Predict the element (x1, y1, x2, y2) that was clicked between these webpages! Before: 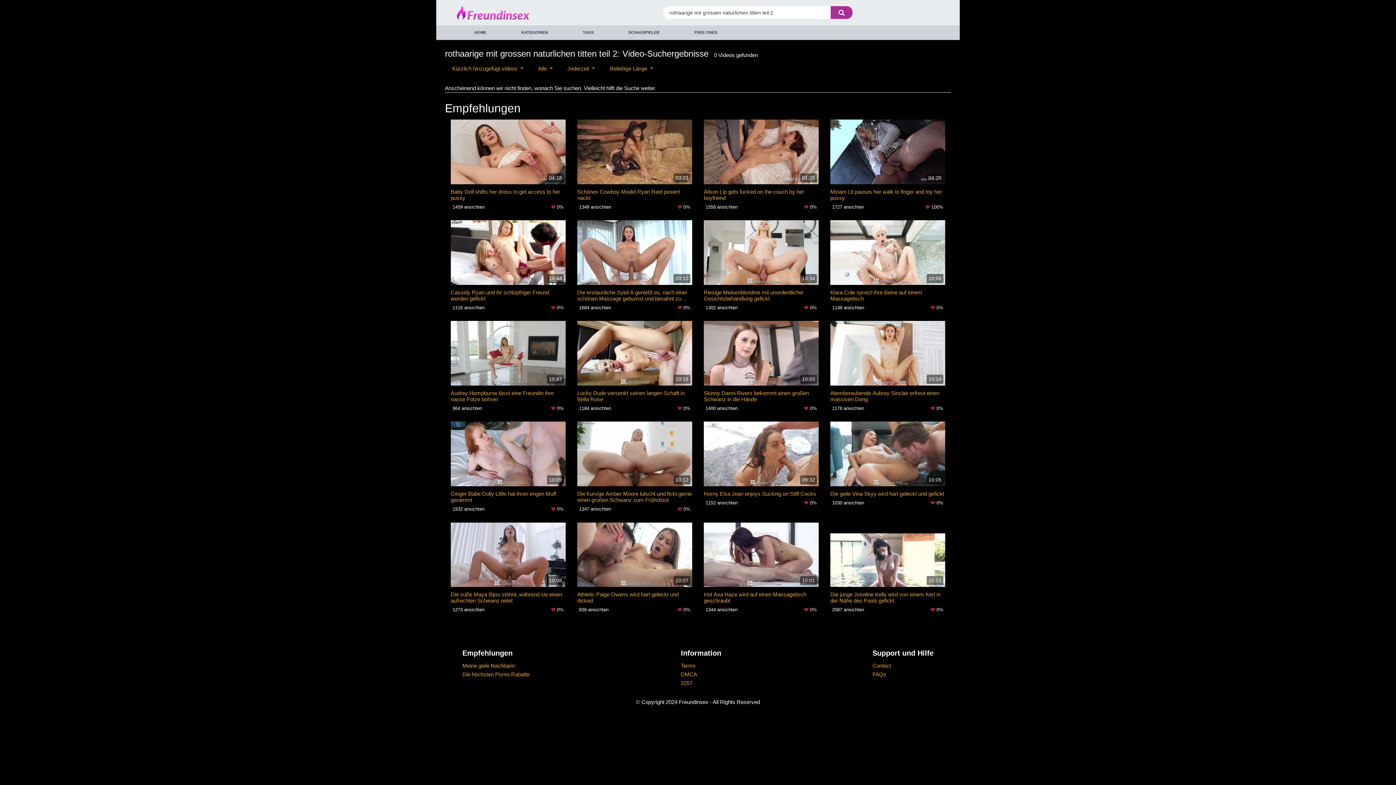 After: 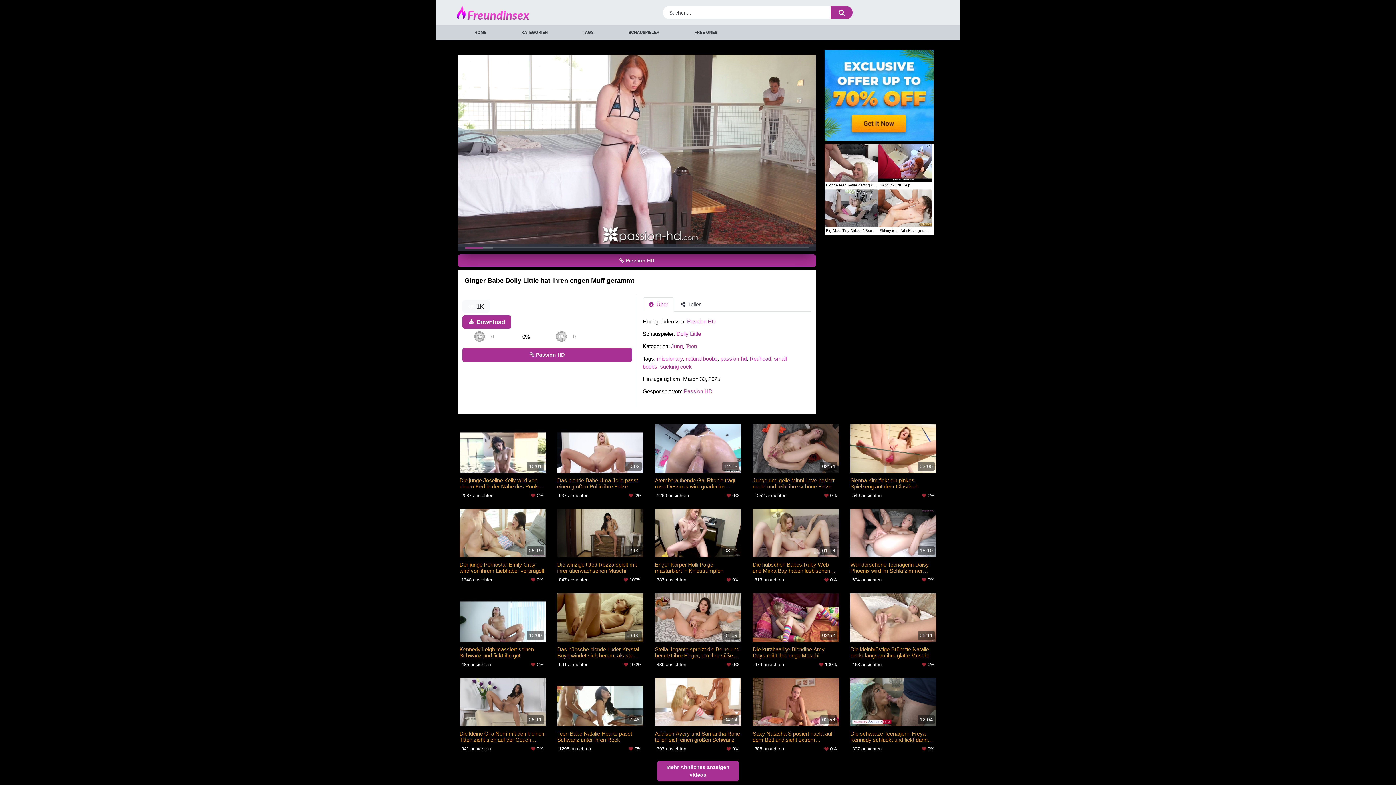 Action: label: Ginger Babe Dolly Little hat ihren engen Muff gerammt bbox: (450, 488, 565, 504)